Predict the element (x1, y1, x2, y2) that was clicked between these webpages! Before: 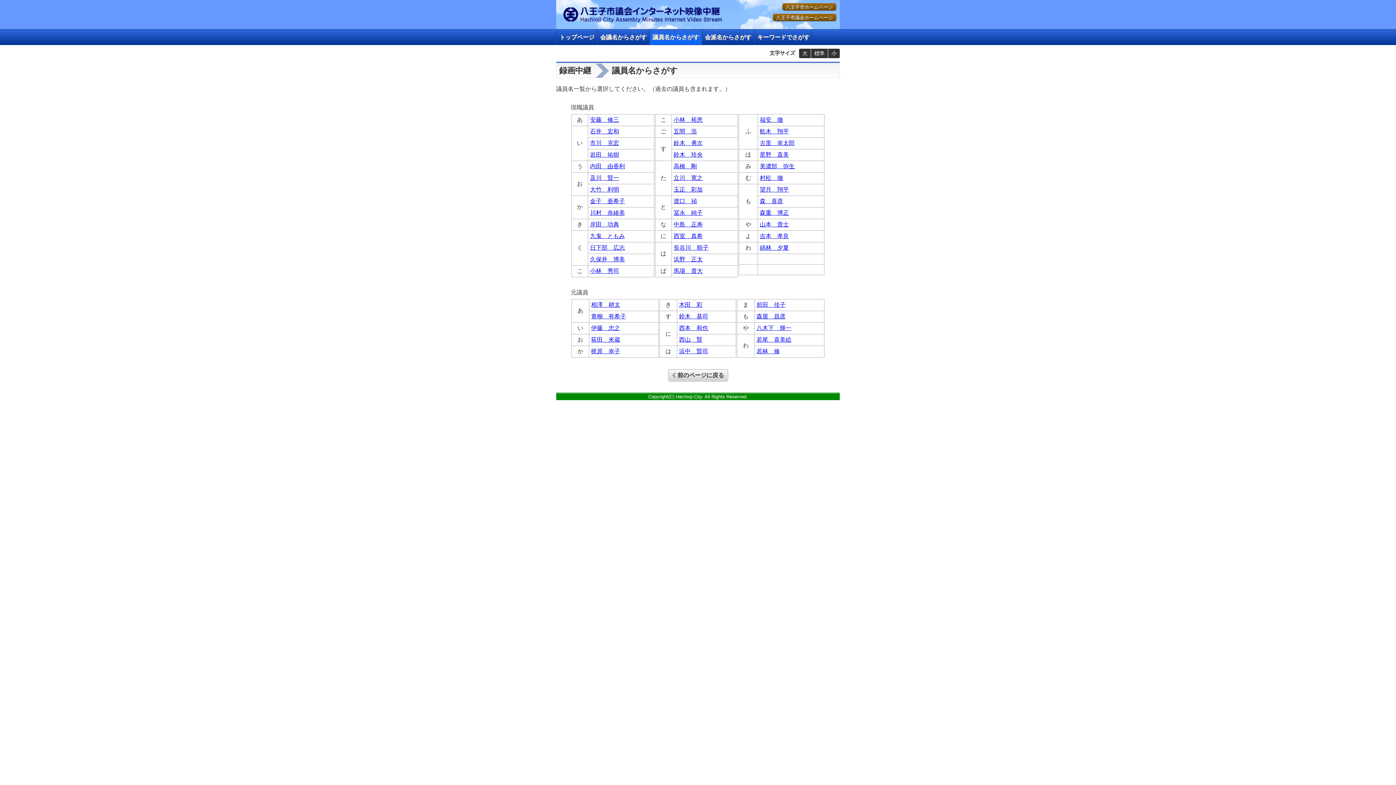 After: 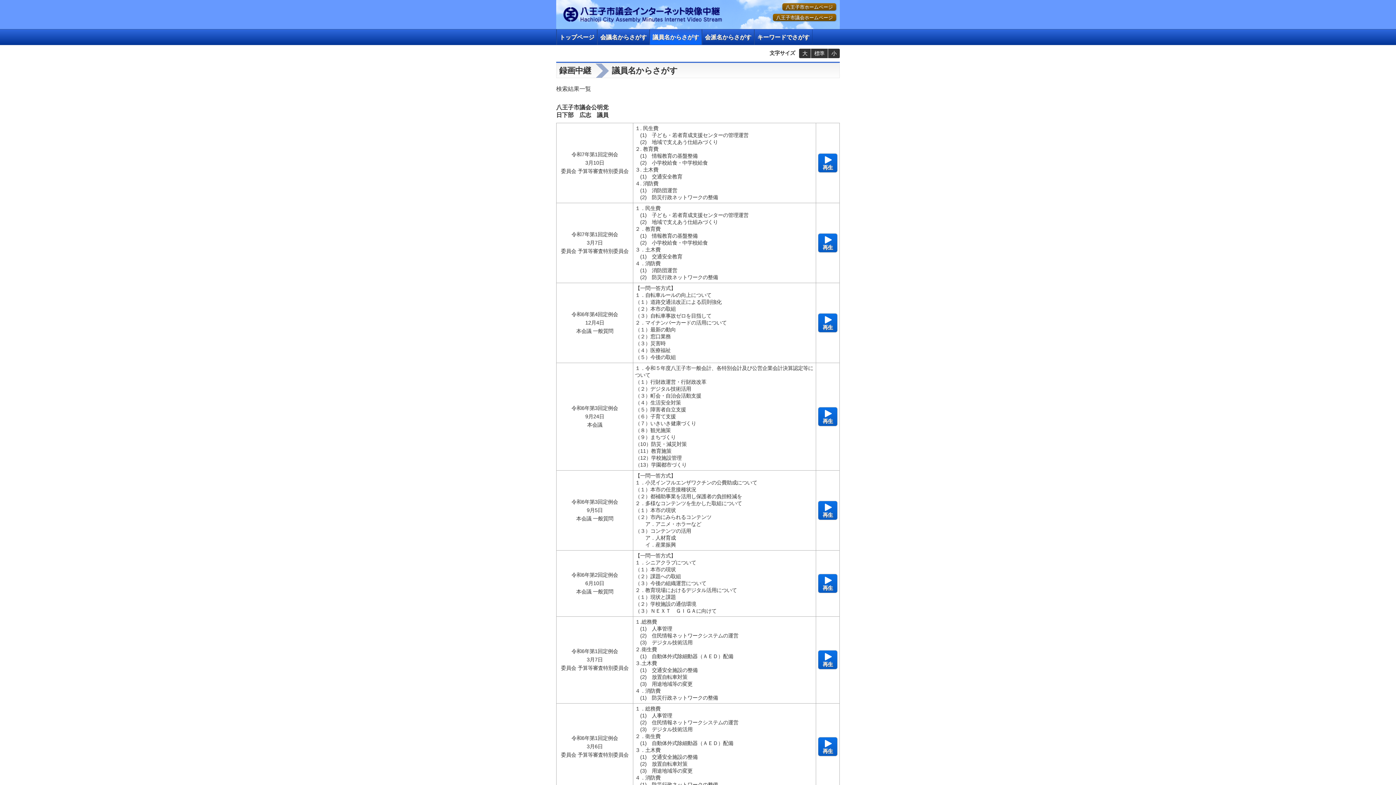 Action: label: 日下部　広志 bbox: (590, 244, 625, 250)